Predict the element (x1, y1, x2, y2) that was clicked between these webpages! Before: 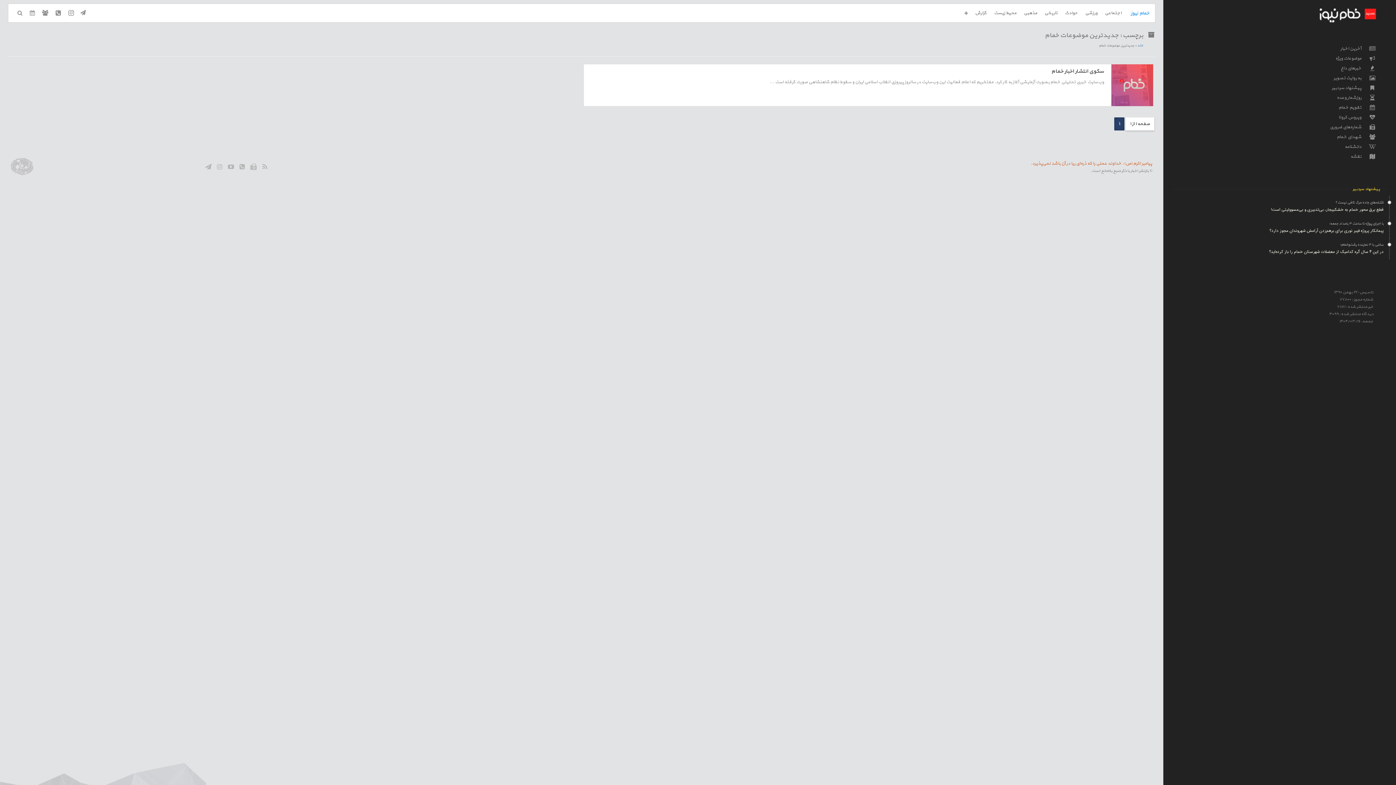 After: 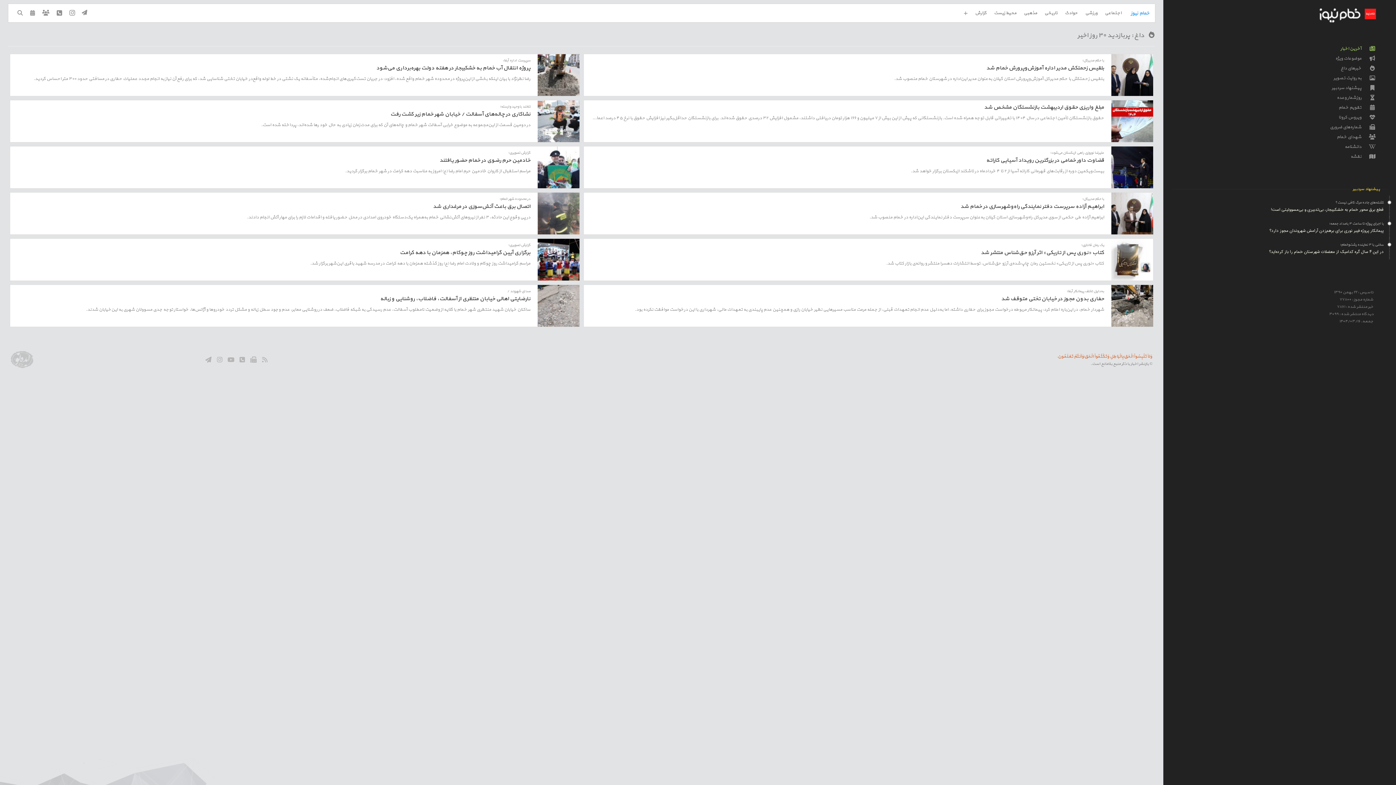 Action: bbox: (1341, 65, 1361, 71) label: خبرهای داغ